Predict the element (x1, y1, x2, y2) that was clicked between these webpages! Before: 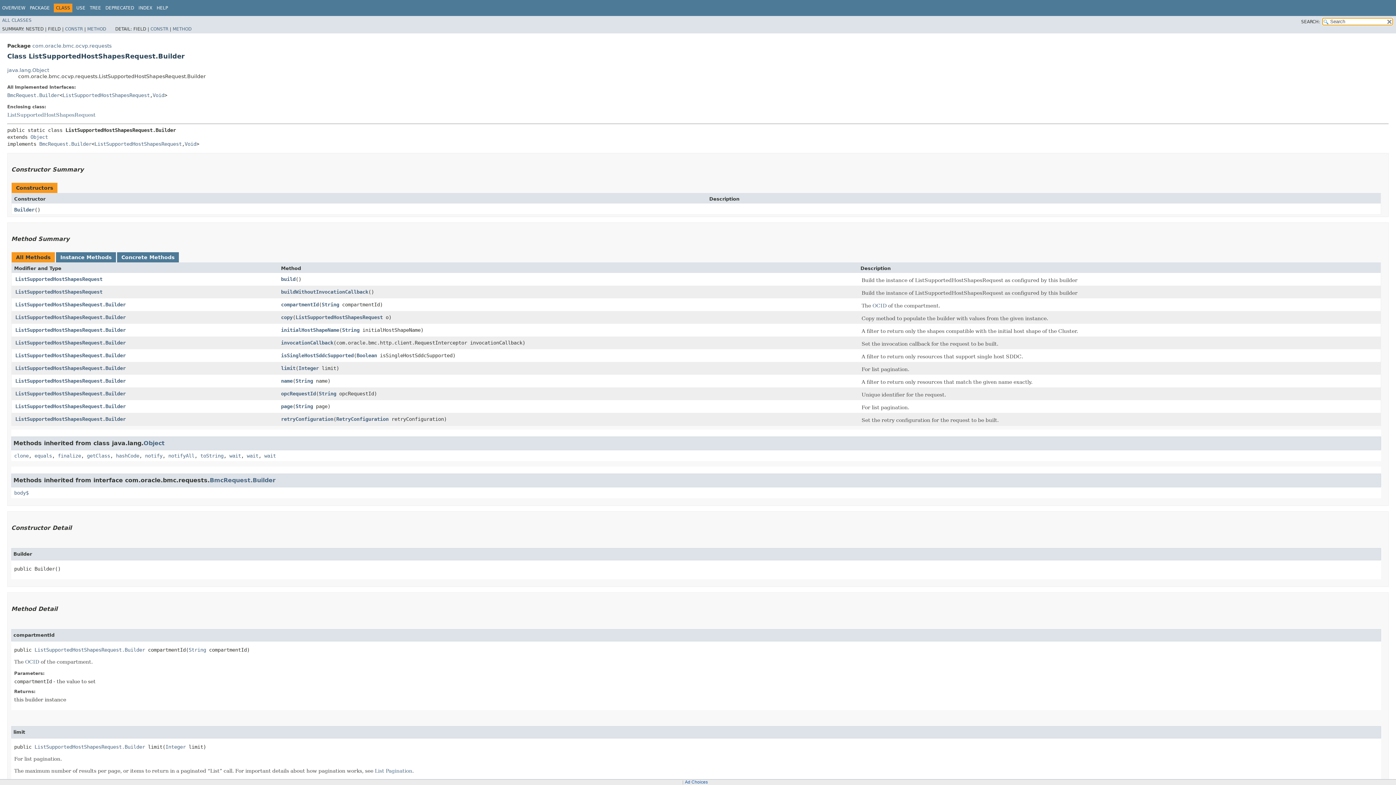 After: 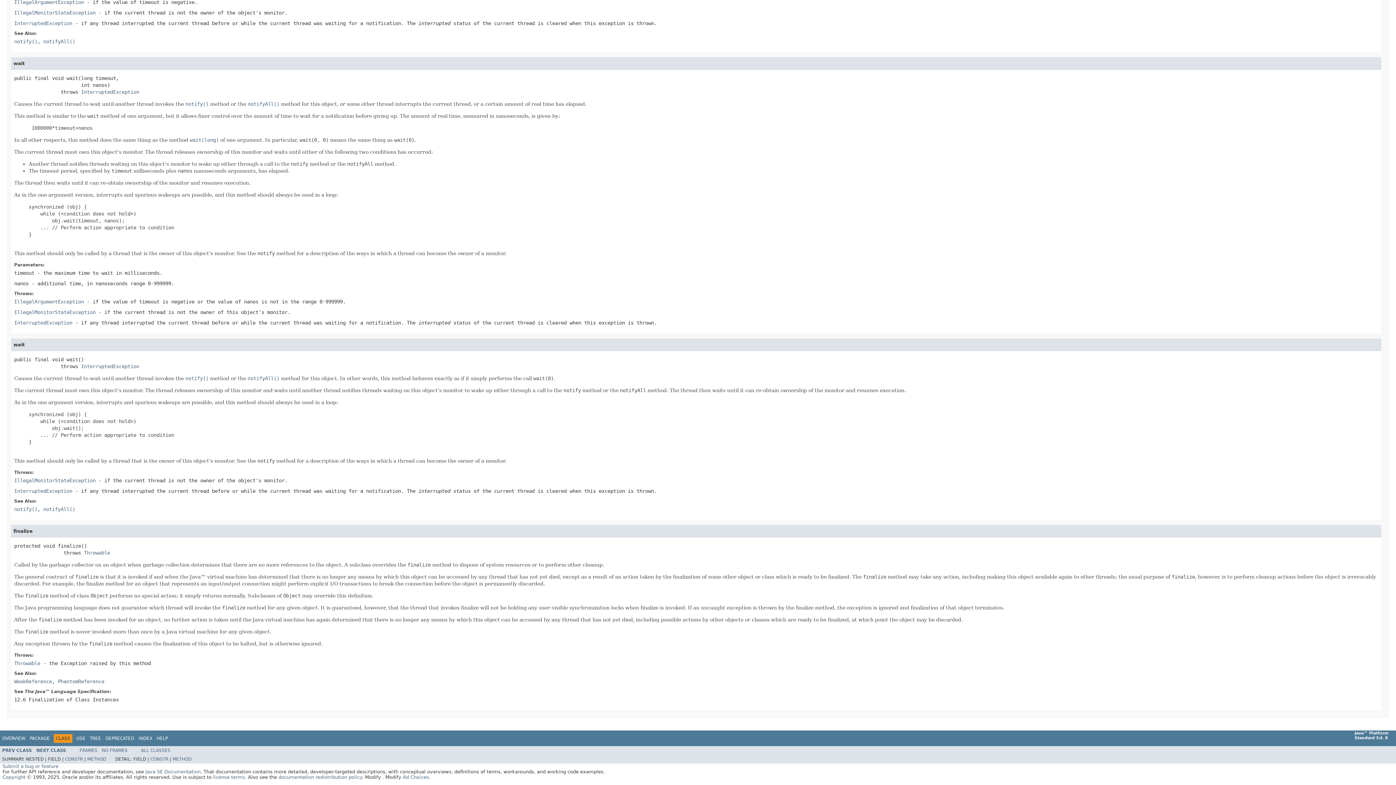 Action: bbox: (57, 452, 81, 458) label: finalize